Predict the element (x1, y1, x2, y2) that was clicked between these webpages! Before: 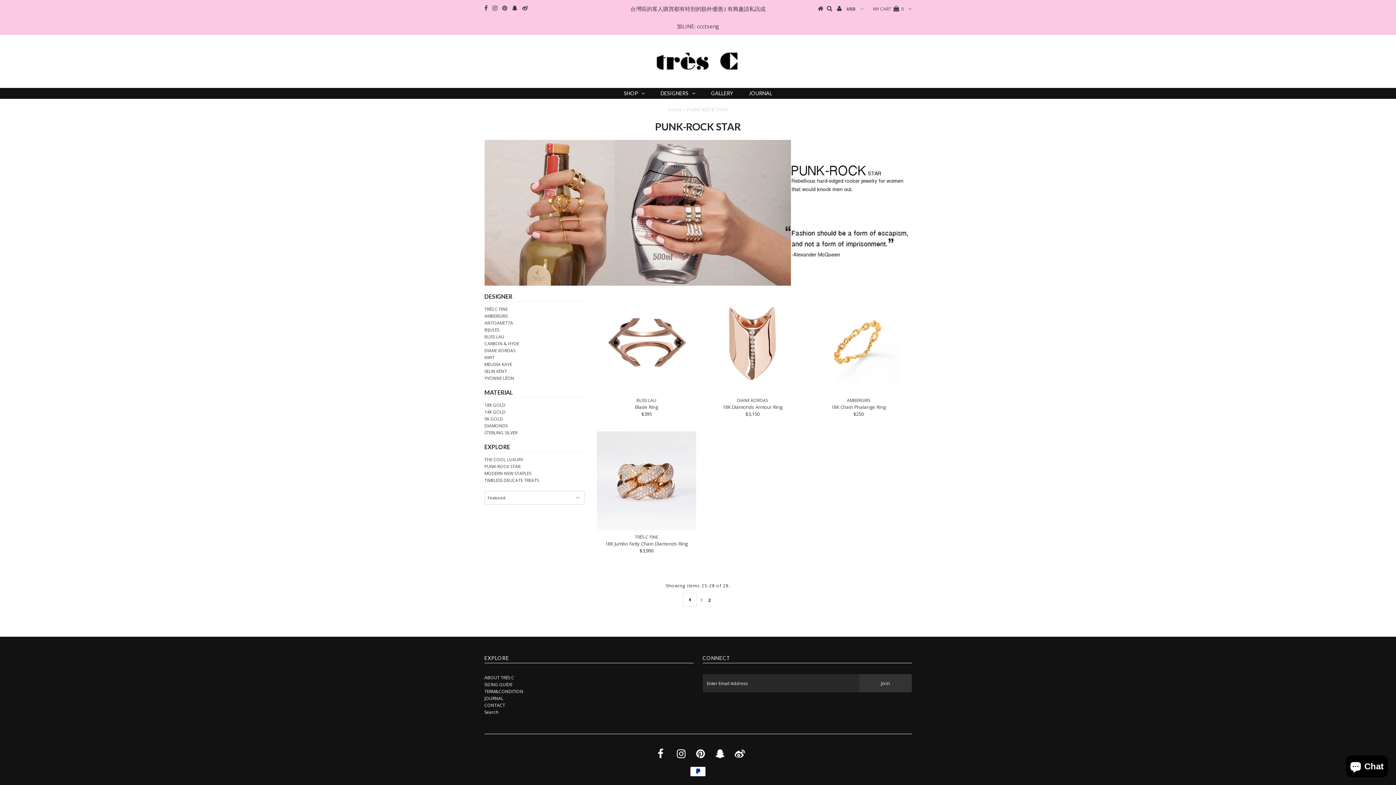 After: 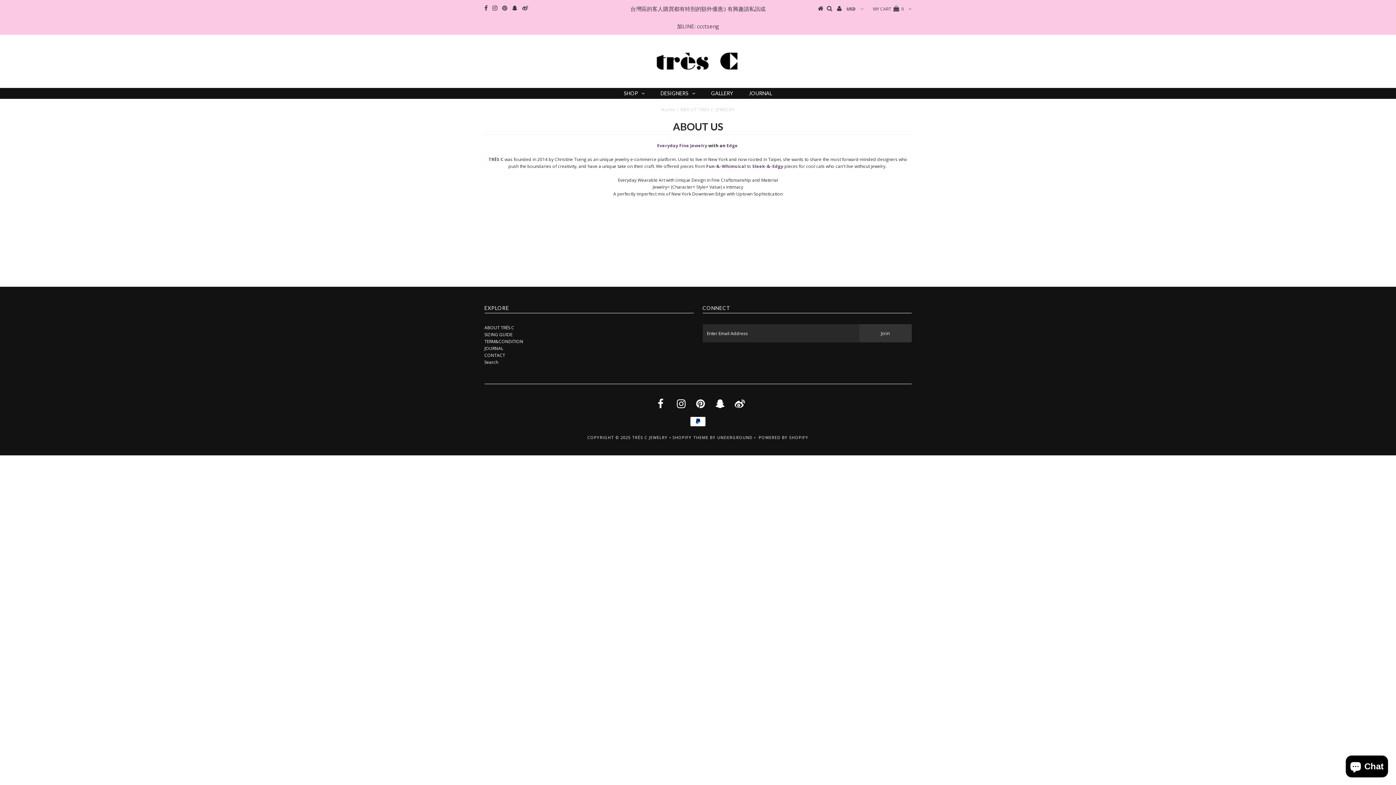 Action: bbox: (484, 675, 514, 681) label: ABOUT TRÈS C